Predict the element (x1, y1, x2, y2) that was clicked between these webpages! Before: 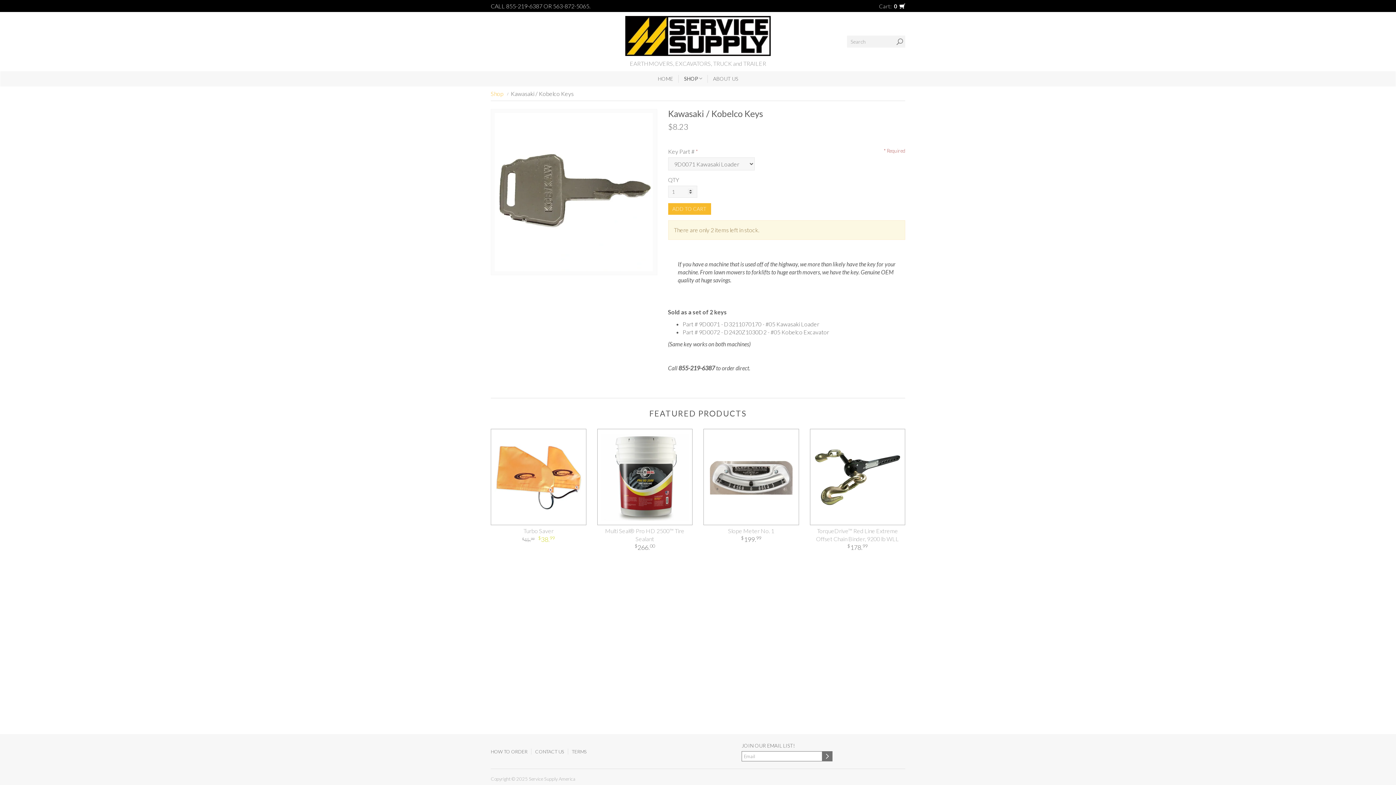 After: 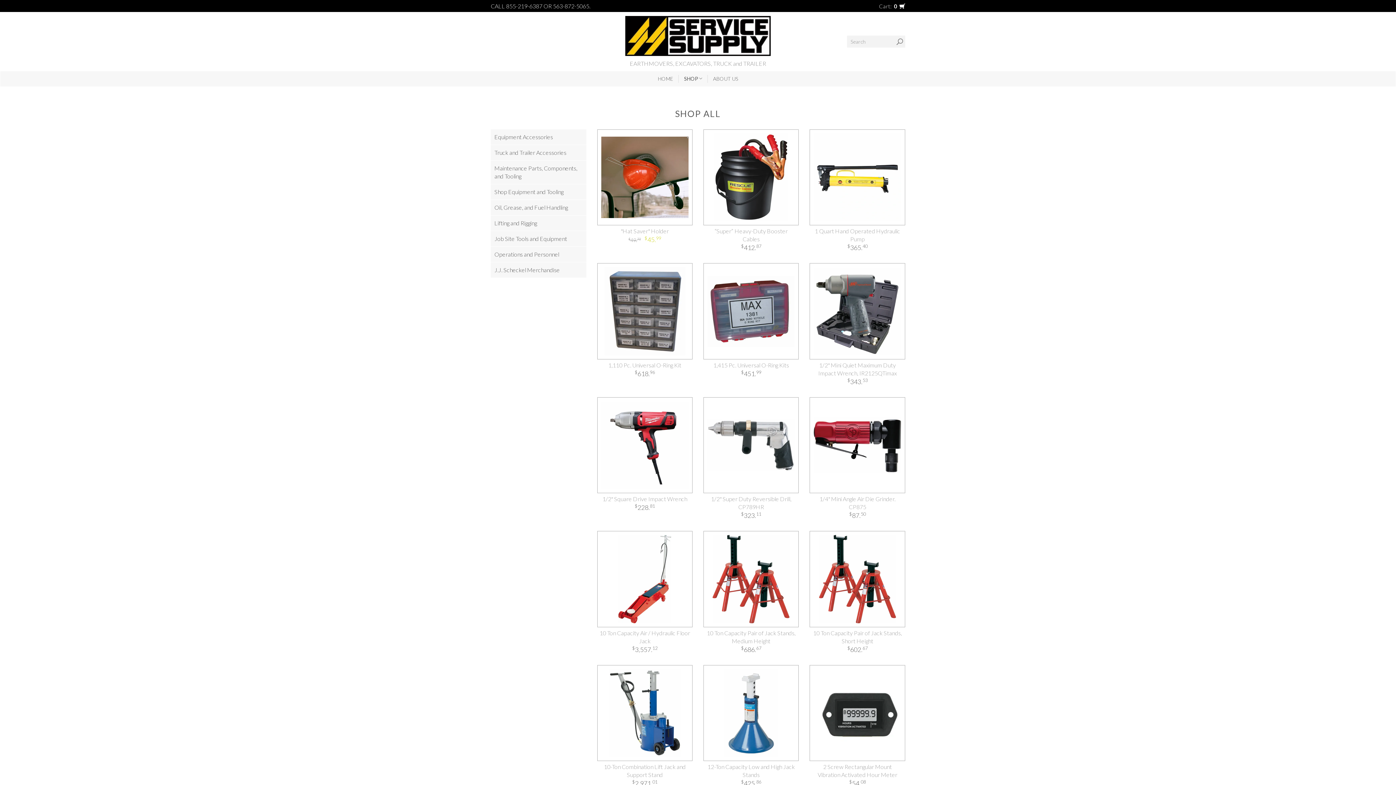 Action: bbox: (894, 38, 905, 46)